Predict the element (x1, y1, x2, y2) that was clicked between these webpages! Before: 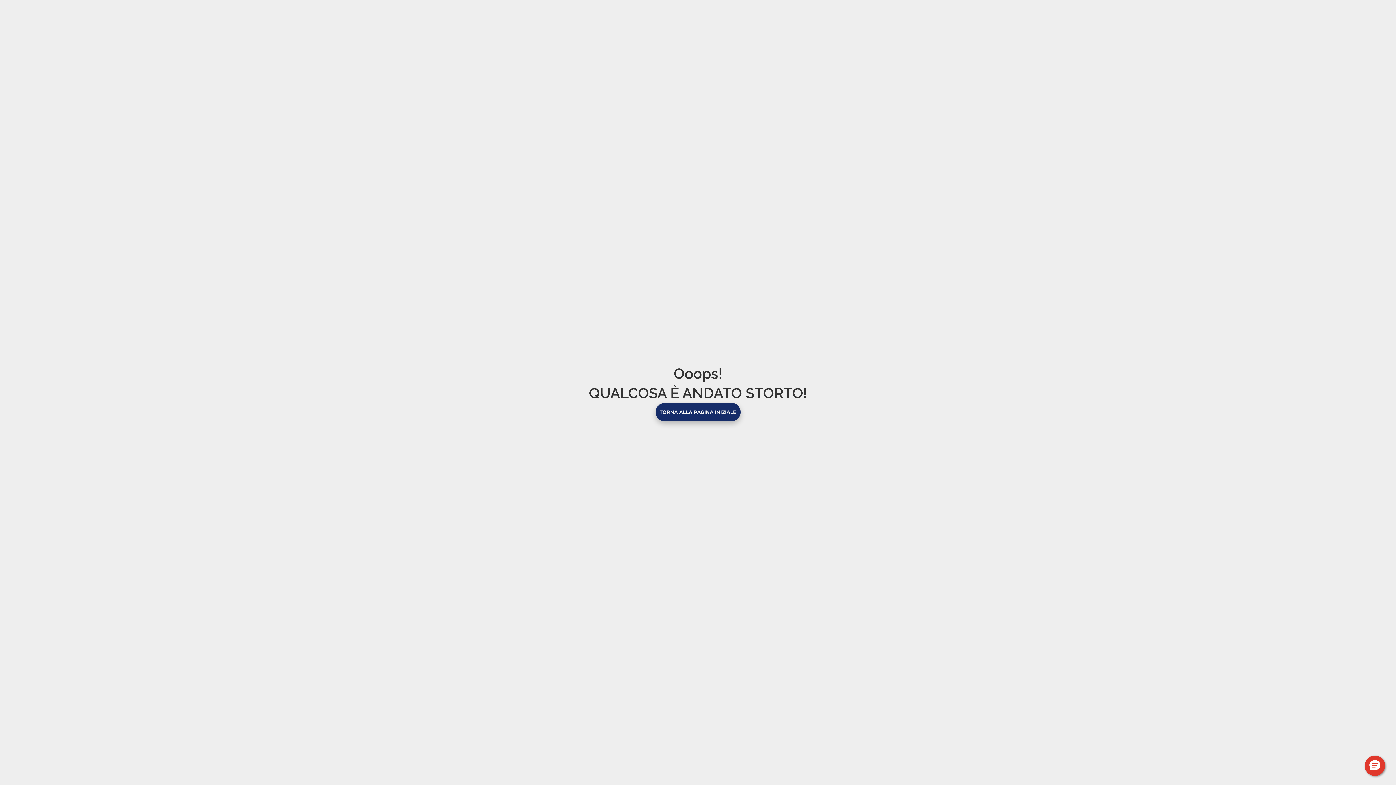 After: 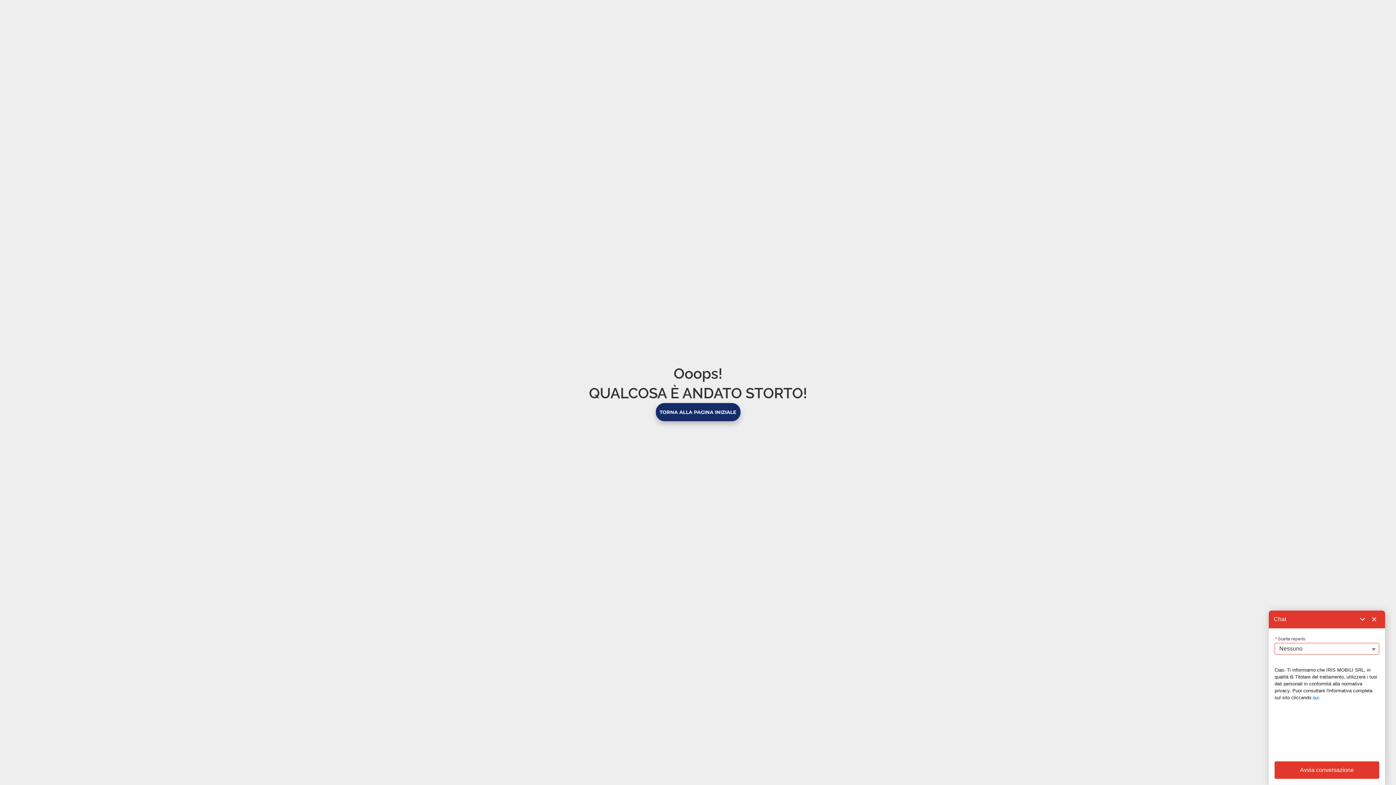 Action: label: Buongiorno, hai domande? Chattiamo. bbox: (1365, 756, 1385, 776)